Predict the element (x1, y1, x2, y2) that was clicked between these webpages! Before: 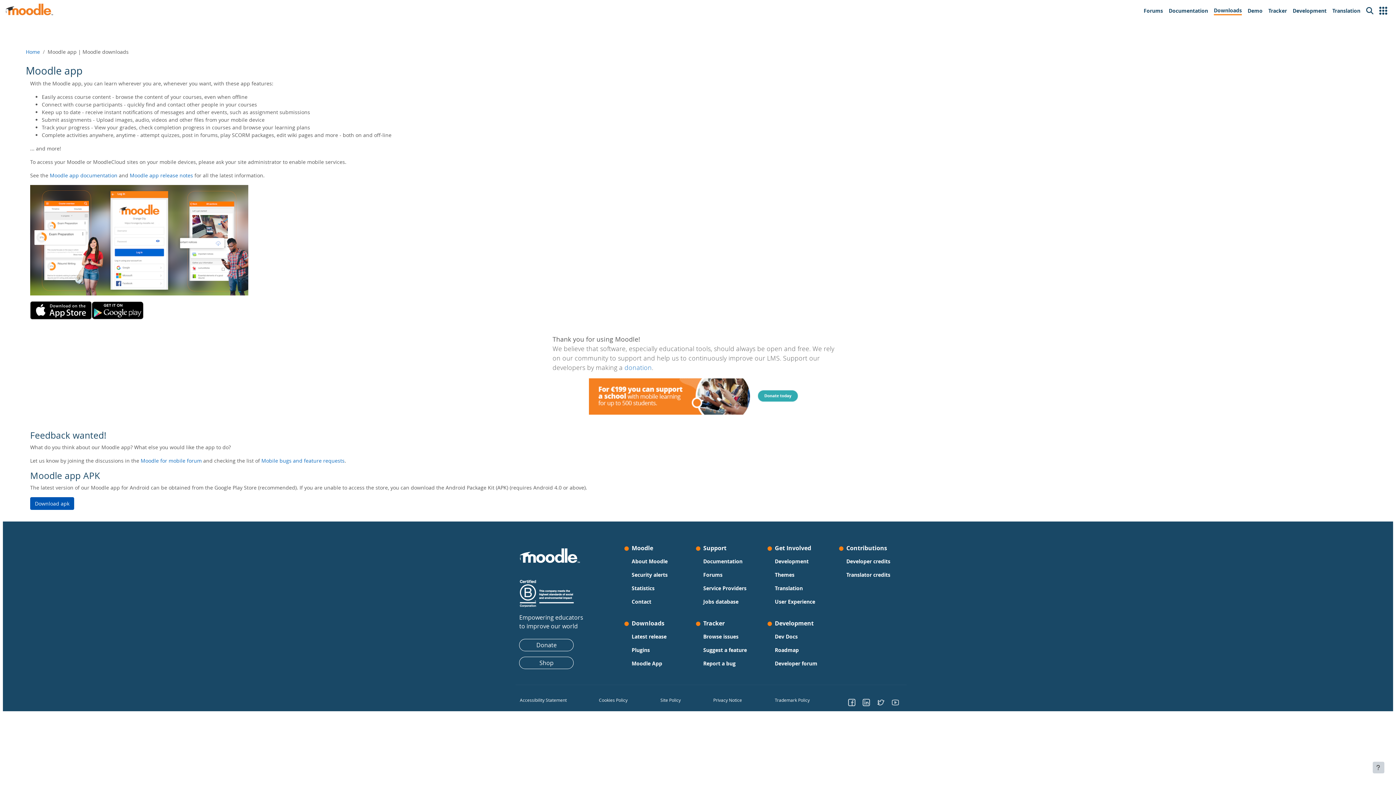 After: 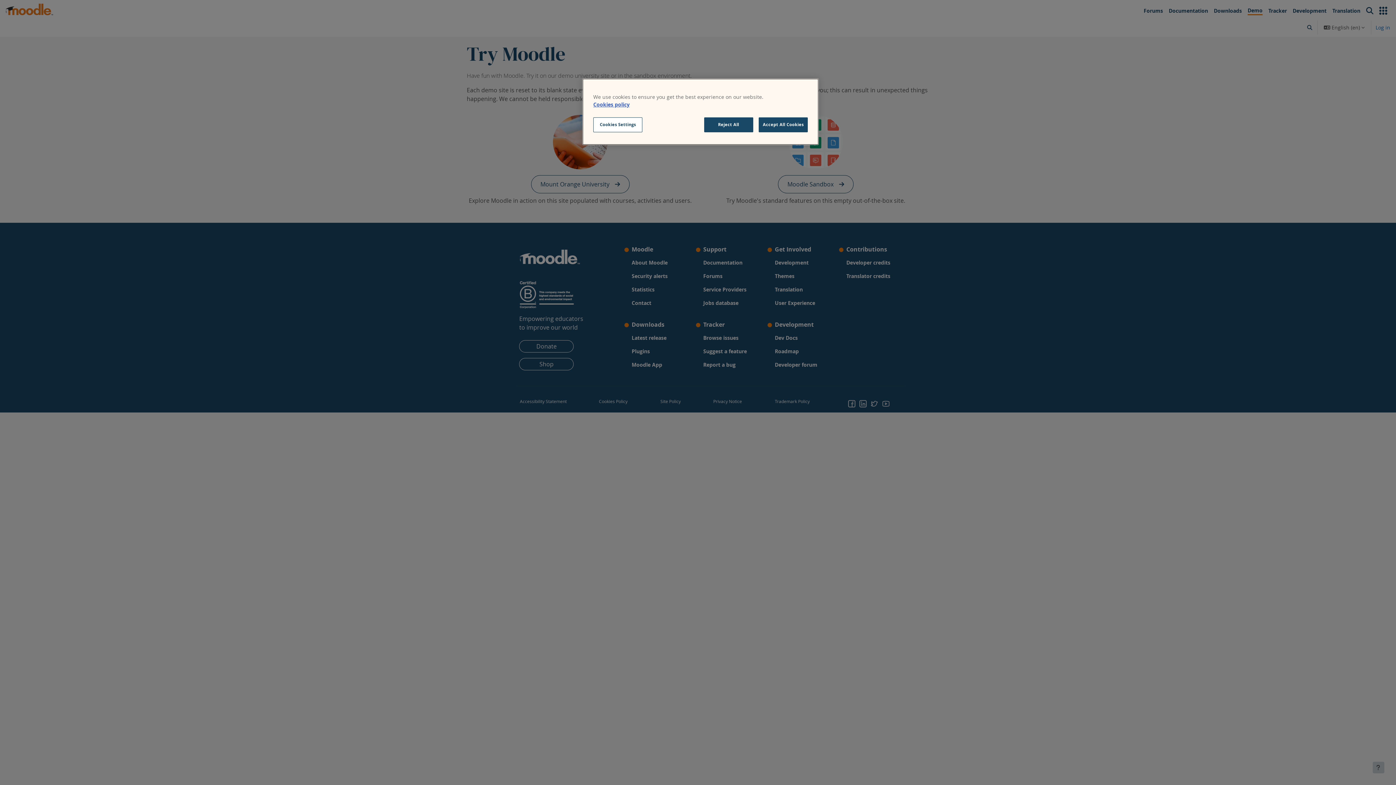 Action: bbox: (1245, 3, 1265, 18) label: Demo